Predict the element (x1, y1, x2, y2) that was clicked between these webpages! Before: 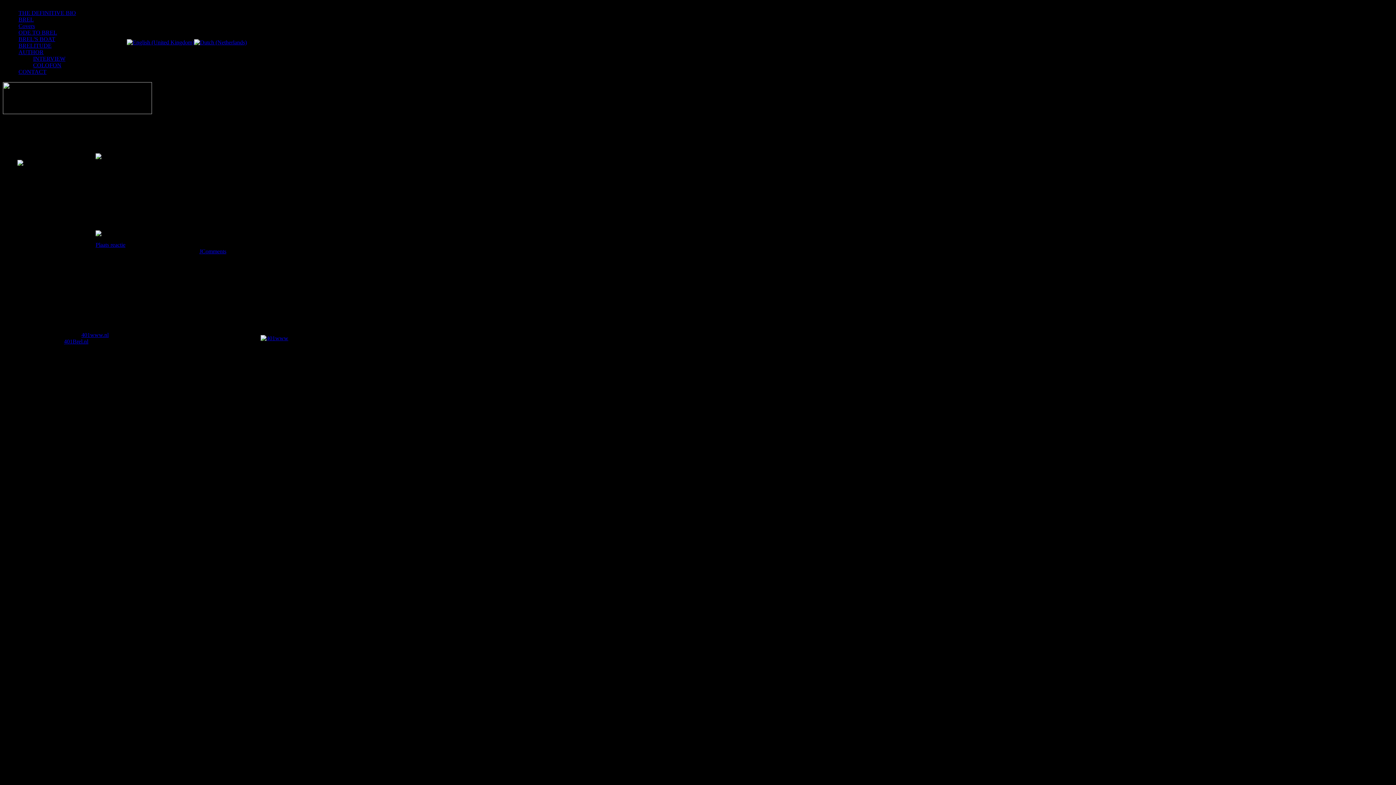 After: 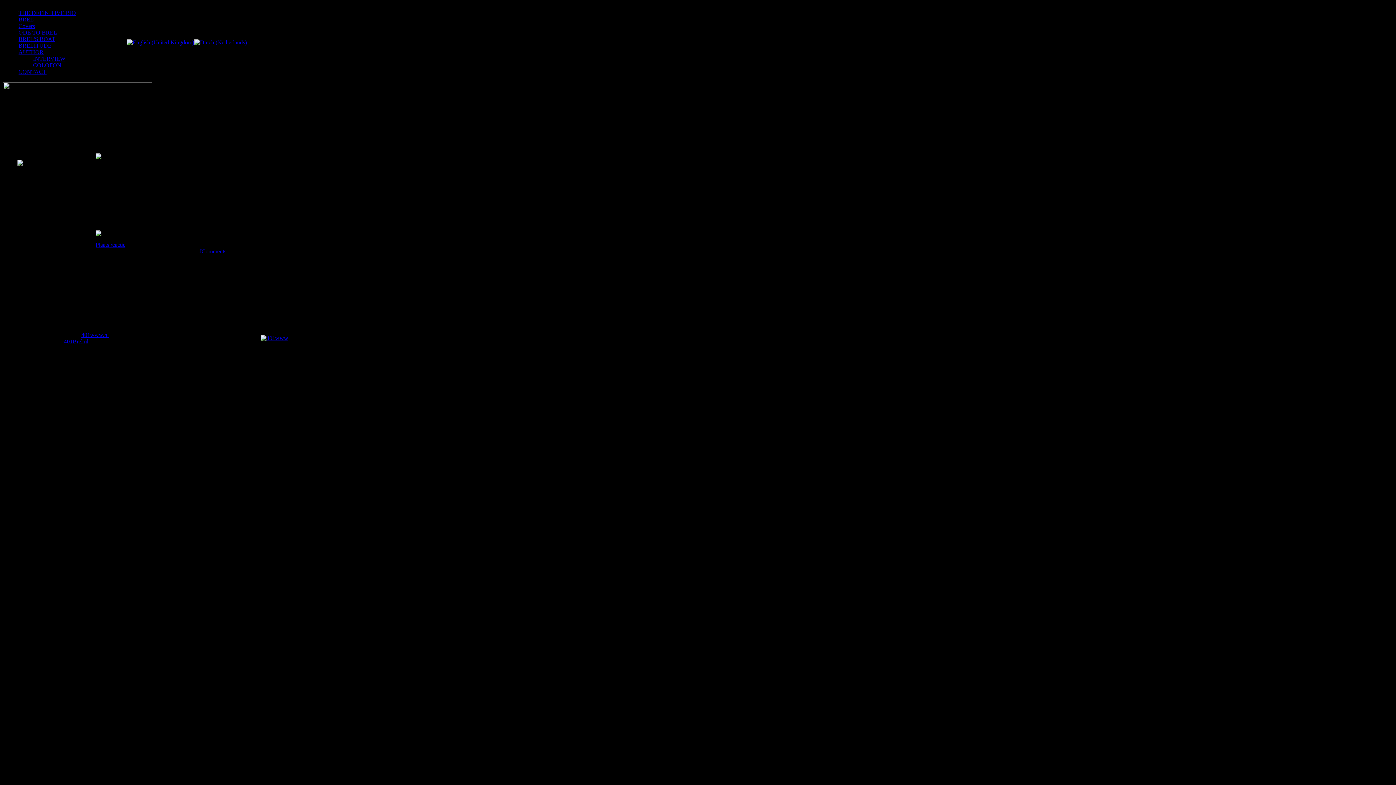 Action: bbox: (18, 68, 46, 74) label: CONTACT